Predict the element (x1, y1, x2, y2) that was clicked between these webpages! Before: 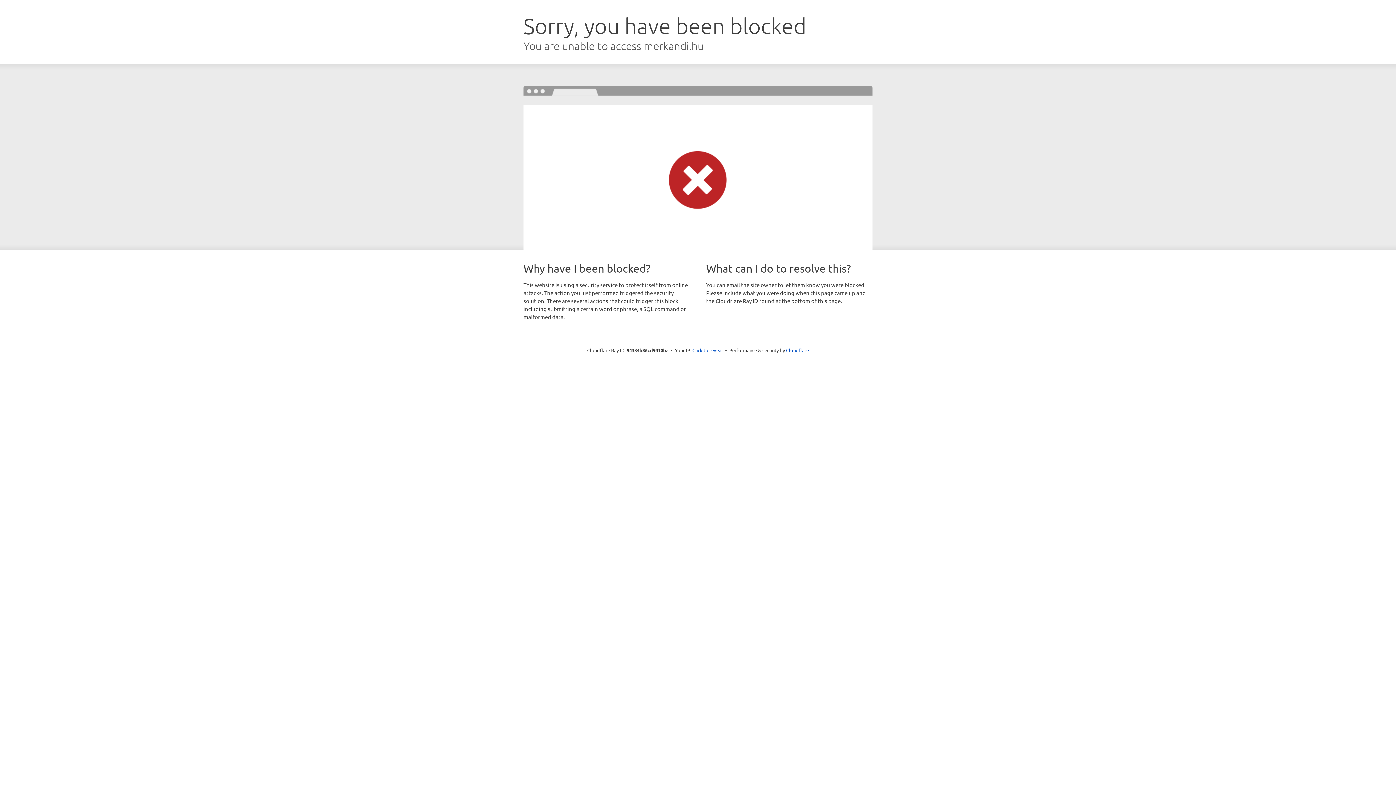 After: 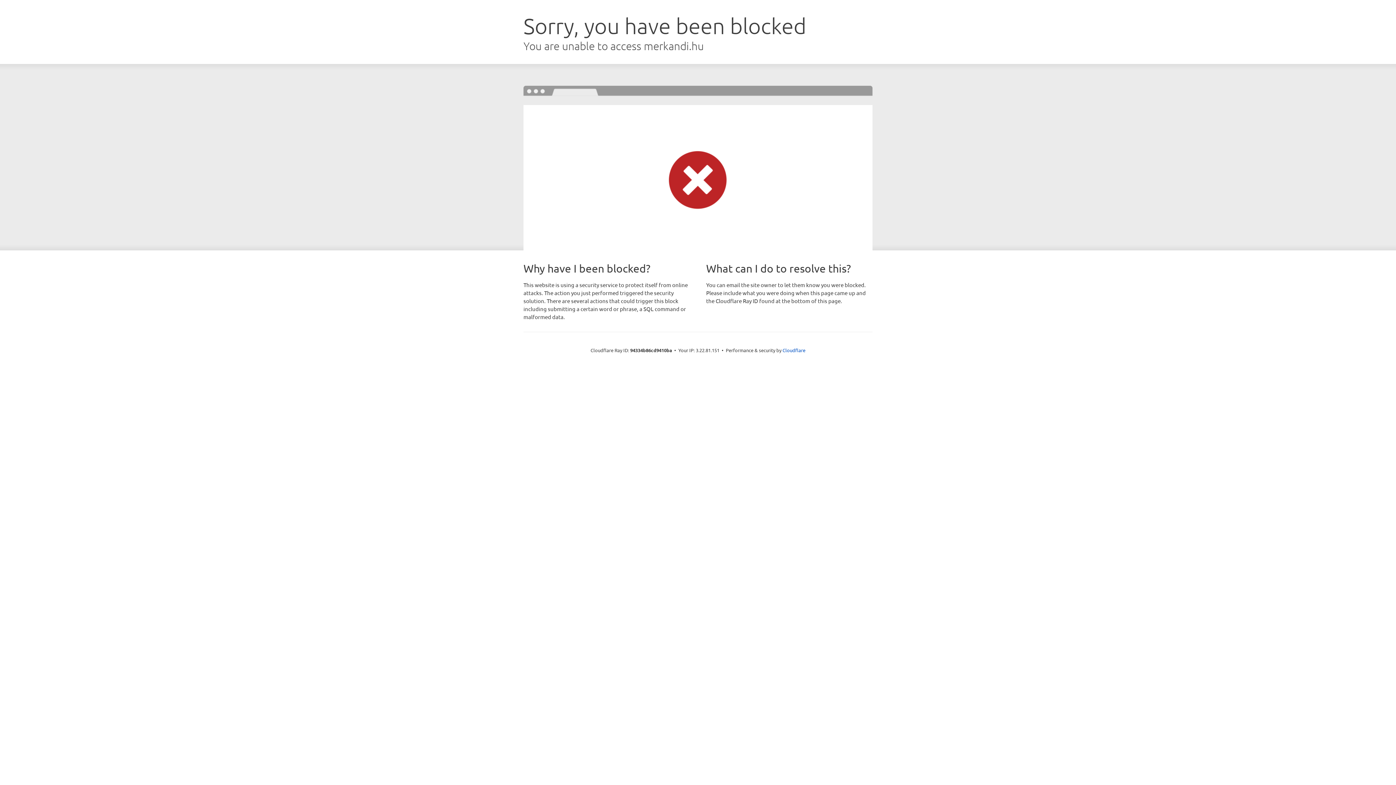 Action: bbox: (692, 346, 723, 353) label: Click to reveal